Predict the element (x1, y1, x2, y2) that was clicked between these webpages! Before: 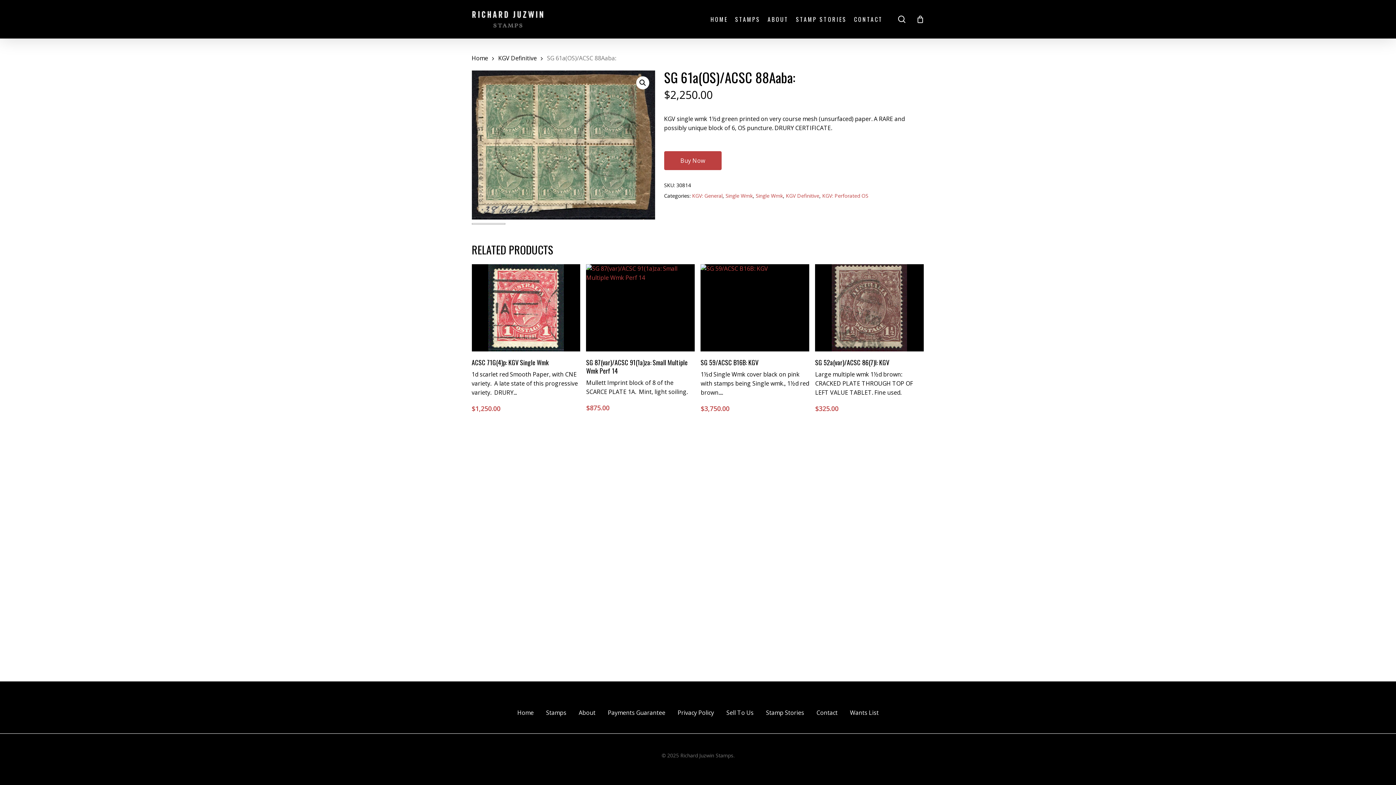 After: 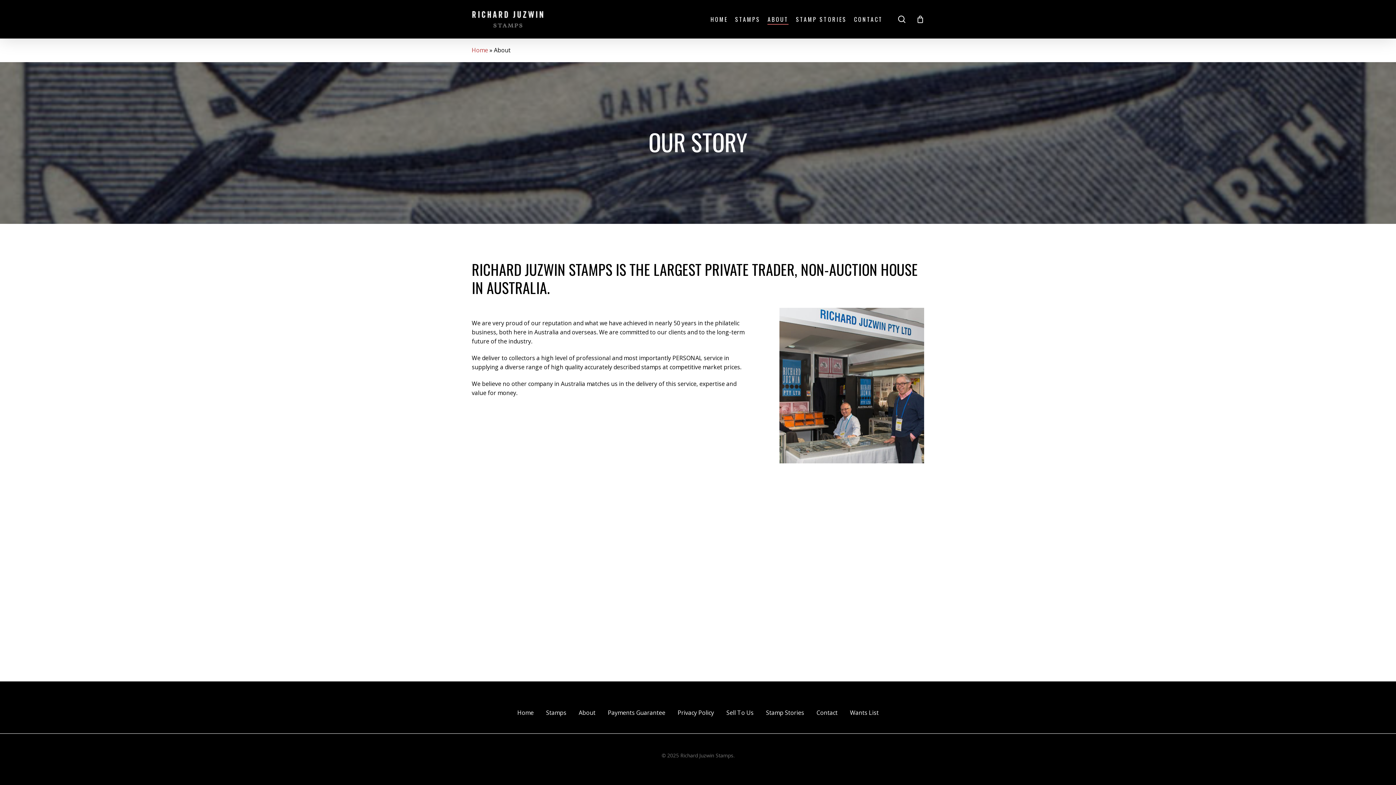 Action: bbox: (767, 16, 788, 22) label: ABOUT